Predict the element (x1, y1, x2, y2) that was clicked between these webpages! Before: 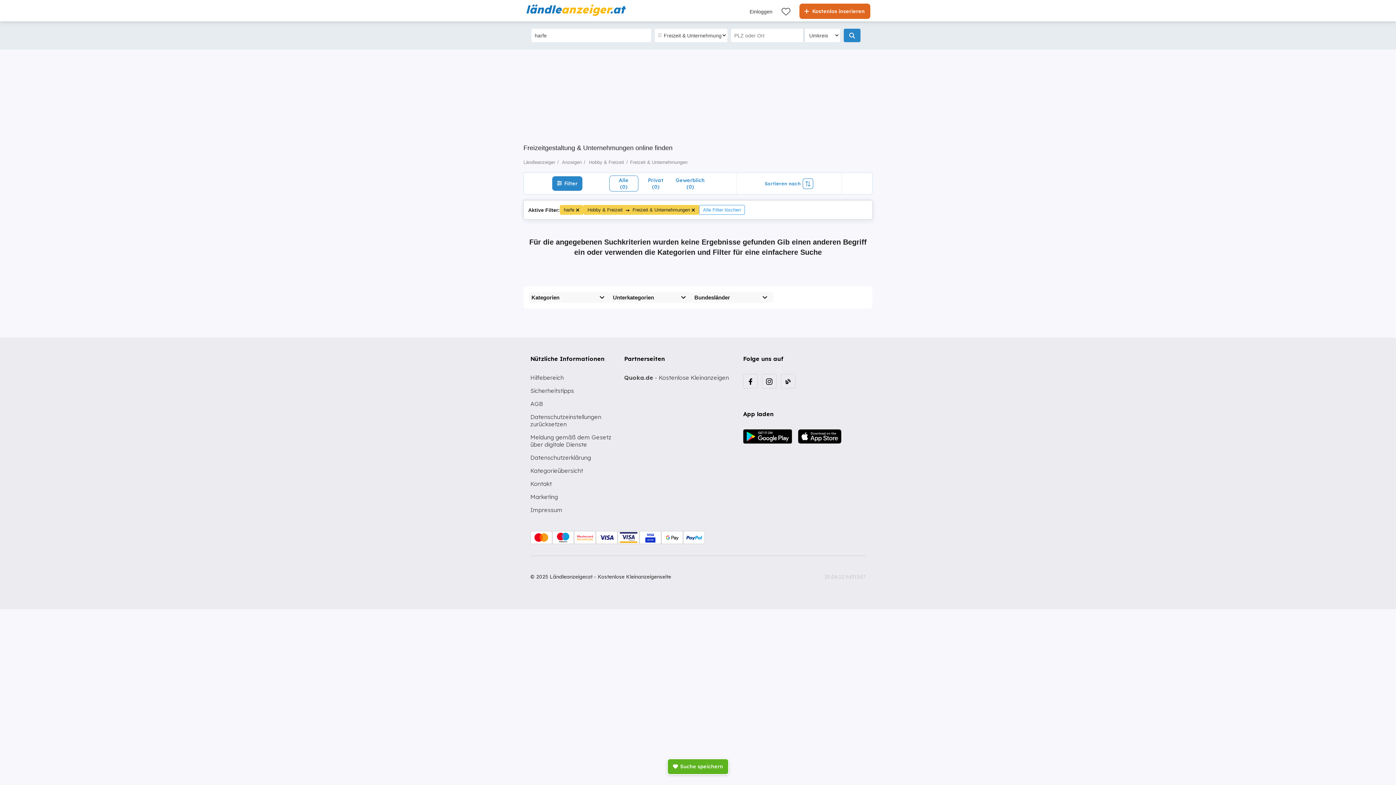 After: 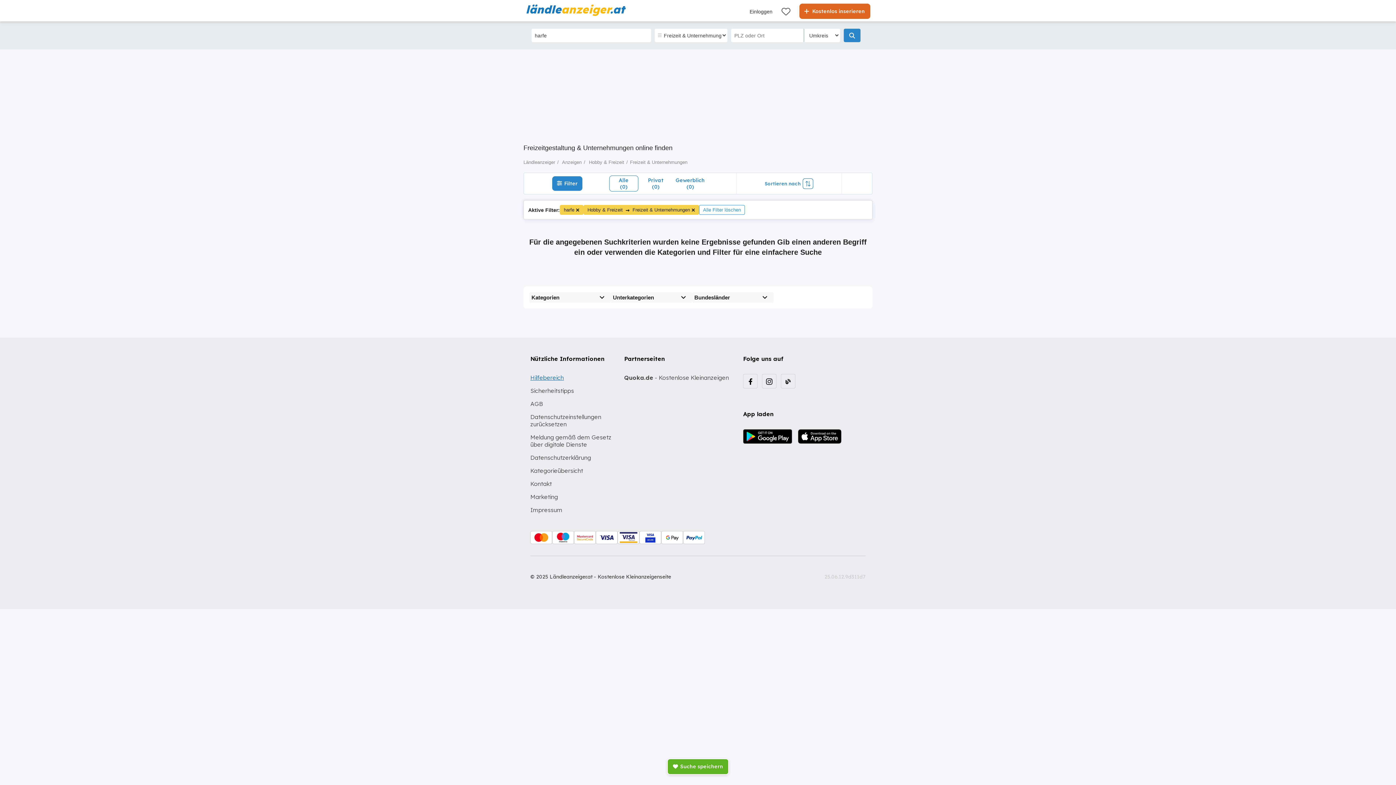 Action: bbox: (530, 374, 564, 381) label: Hilfebereich